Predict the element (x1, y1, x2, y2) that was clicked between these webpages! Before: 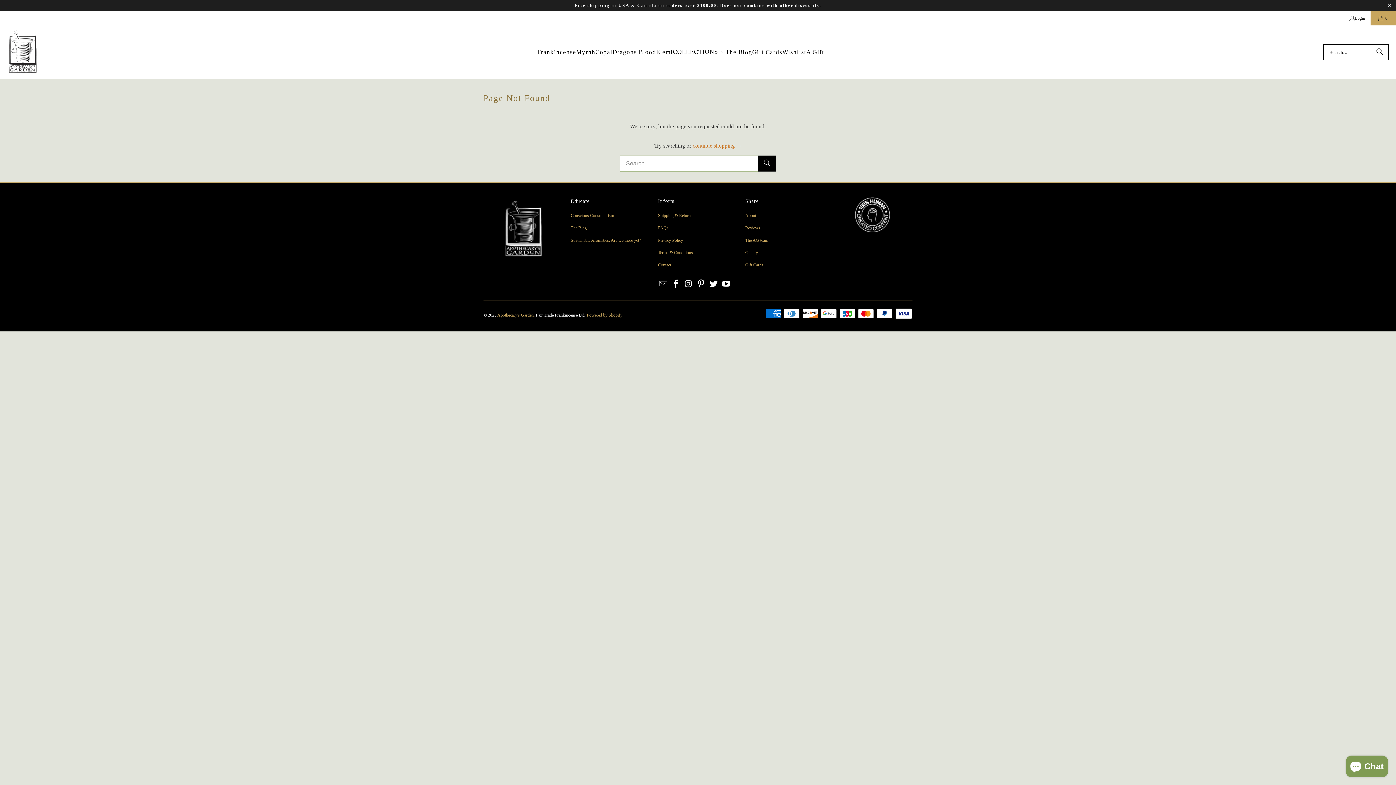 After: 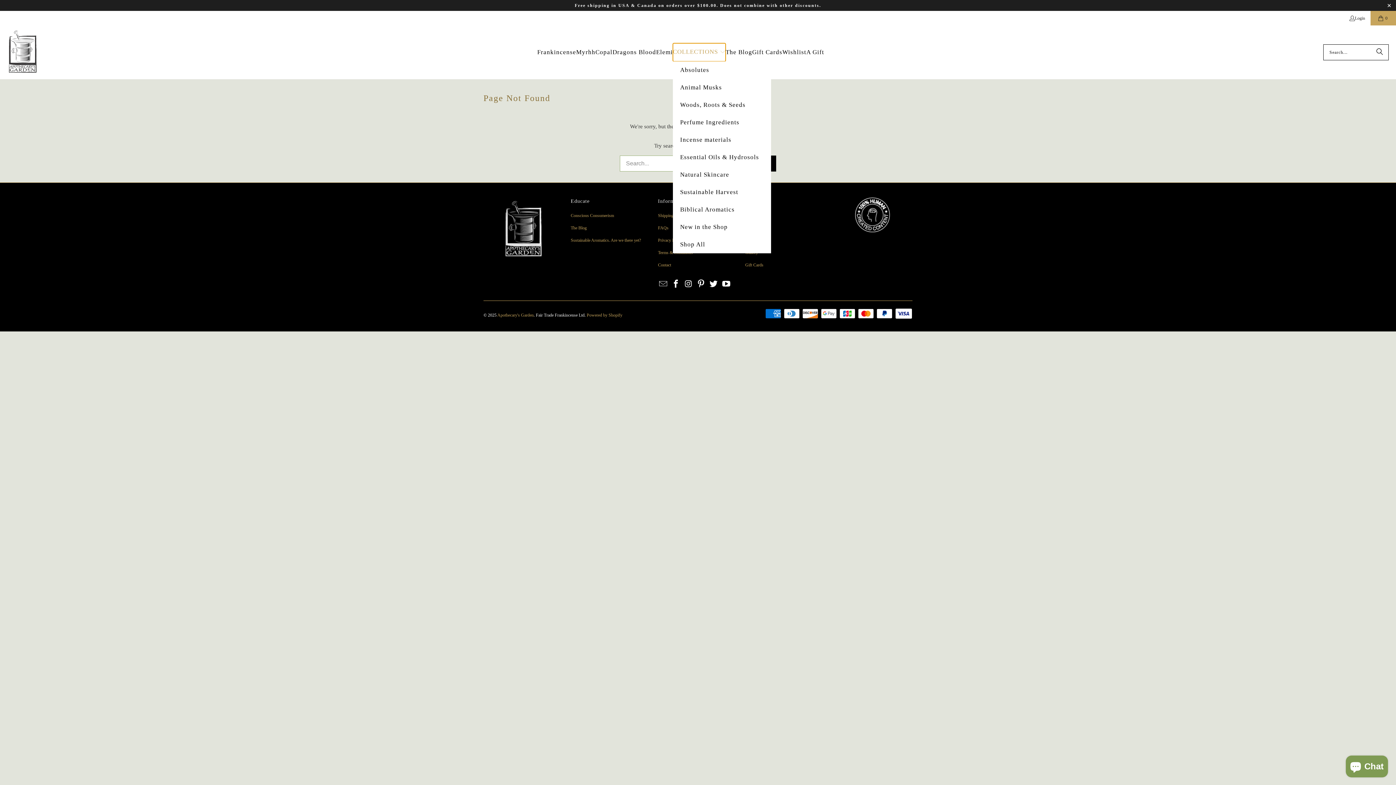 Action: bbox: (673, 43, 725, 61) label: COLLECTIONS 